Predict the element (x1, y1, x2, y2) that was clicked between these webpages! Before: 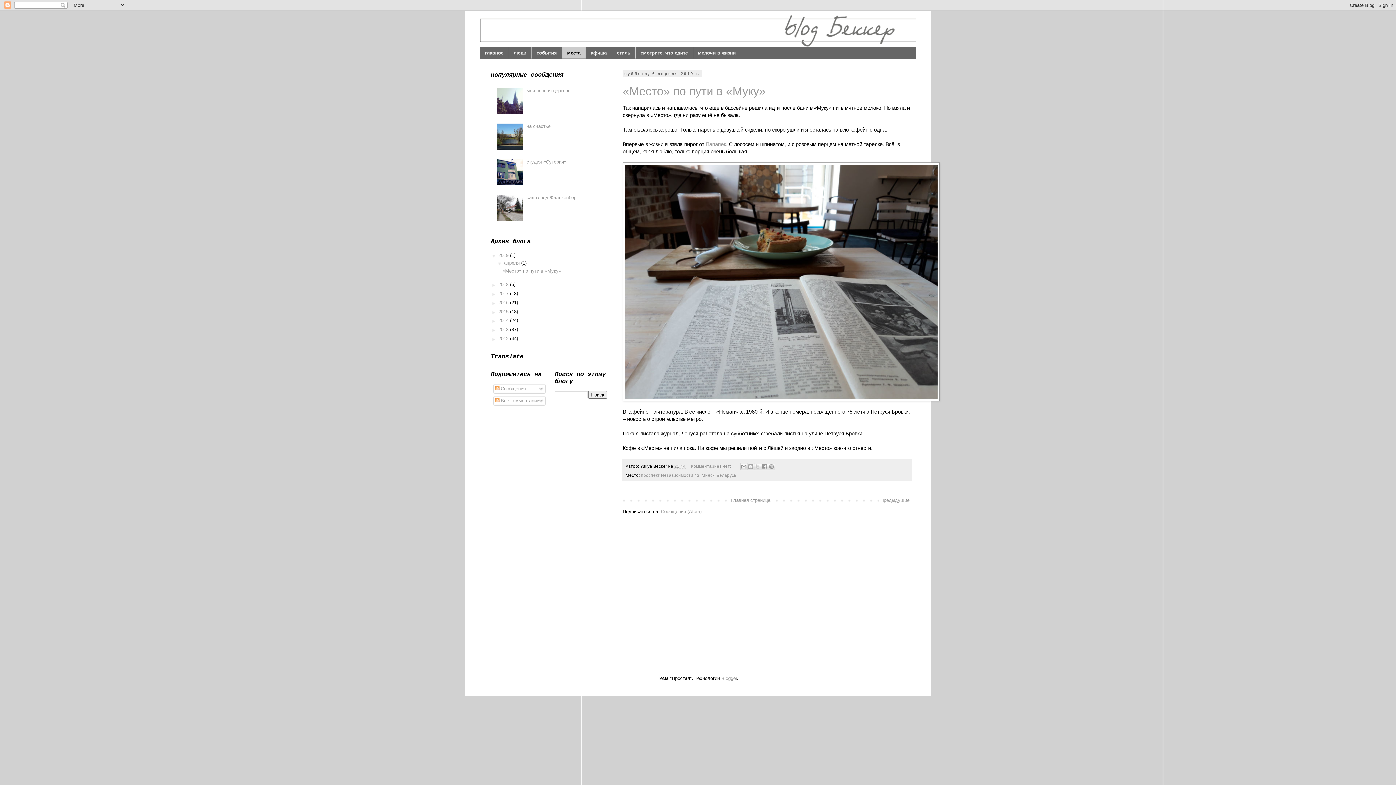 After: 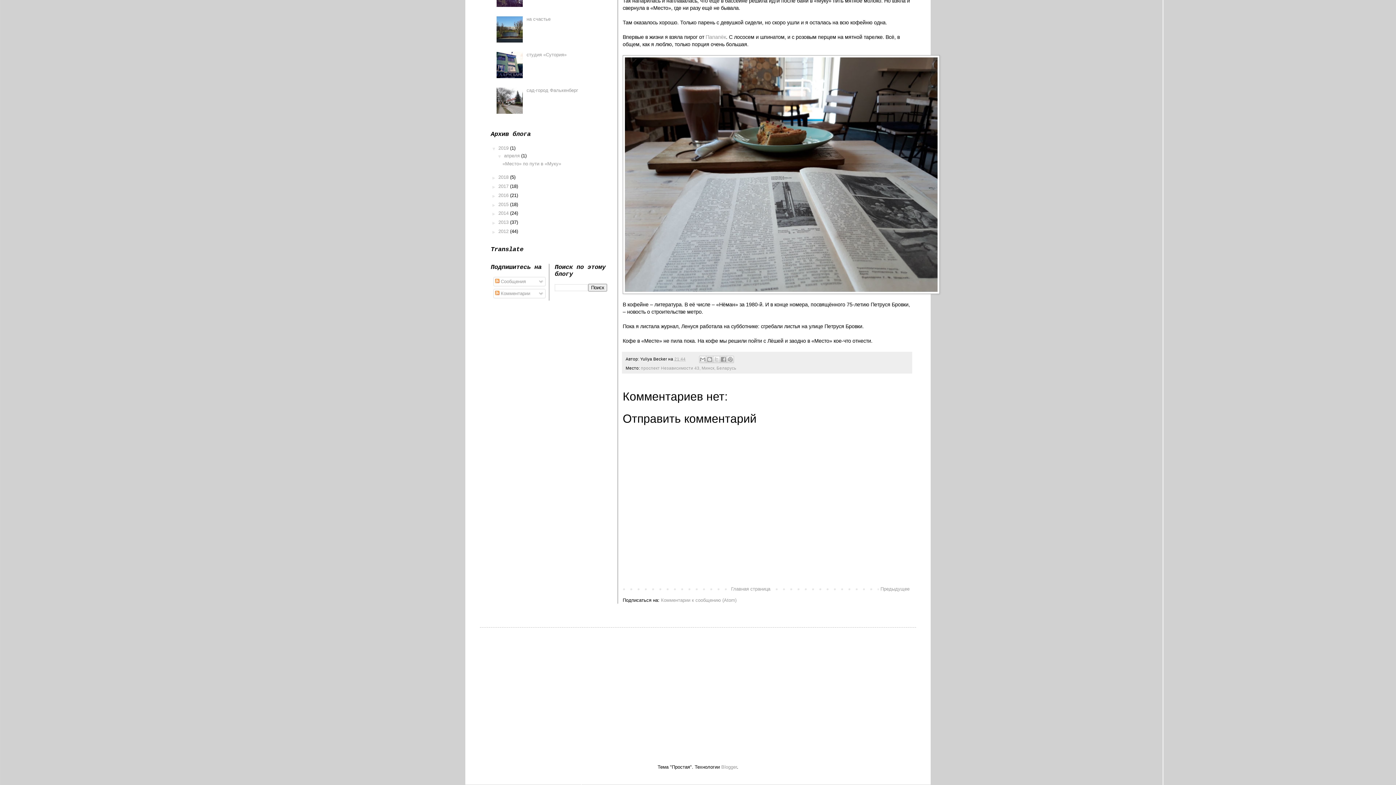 Action: label: Комментариев нет:  bbox: (691, 463, 732, 468)